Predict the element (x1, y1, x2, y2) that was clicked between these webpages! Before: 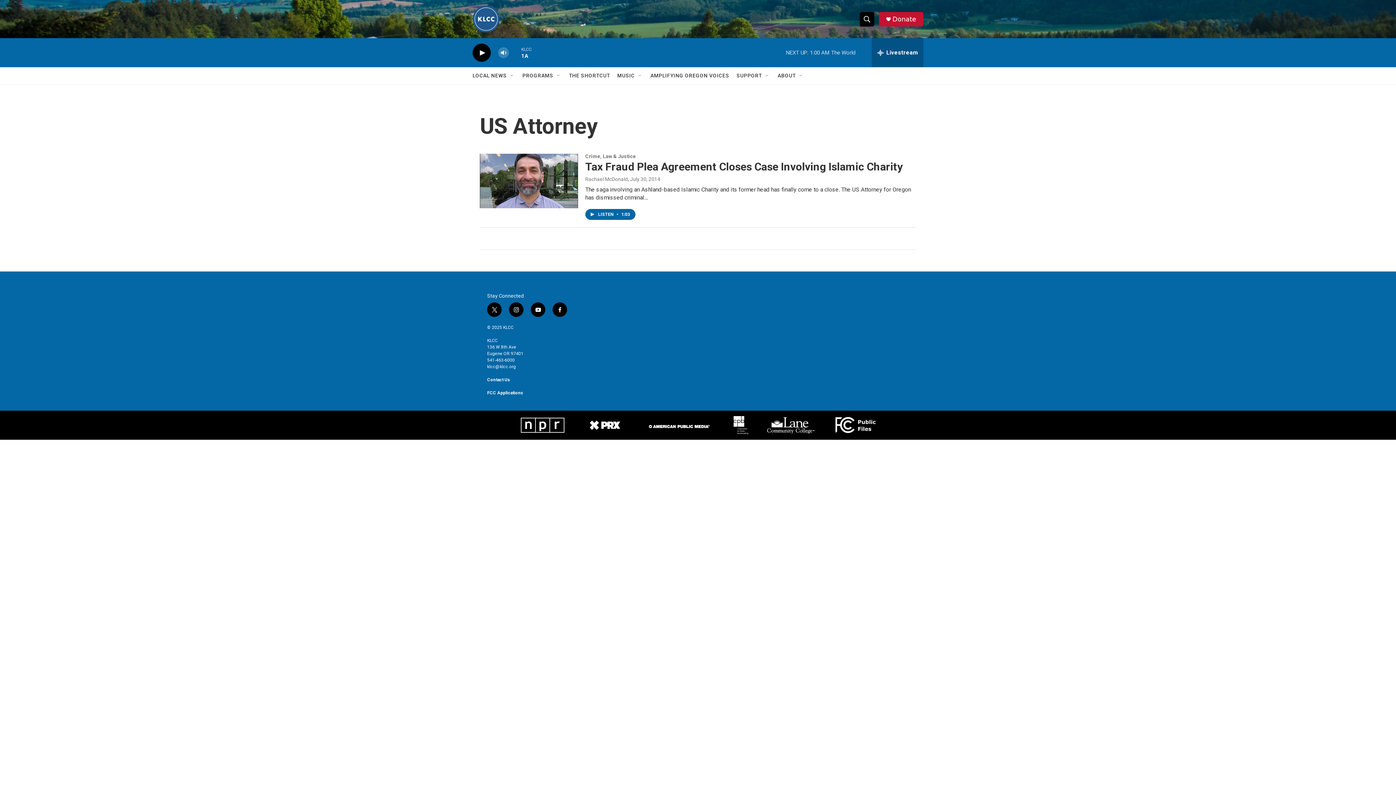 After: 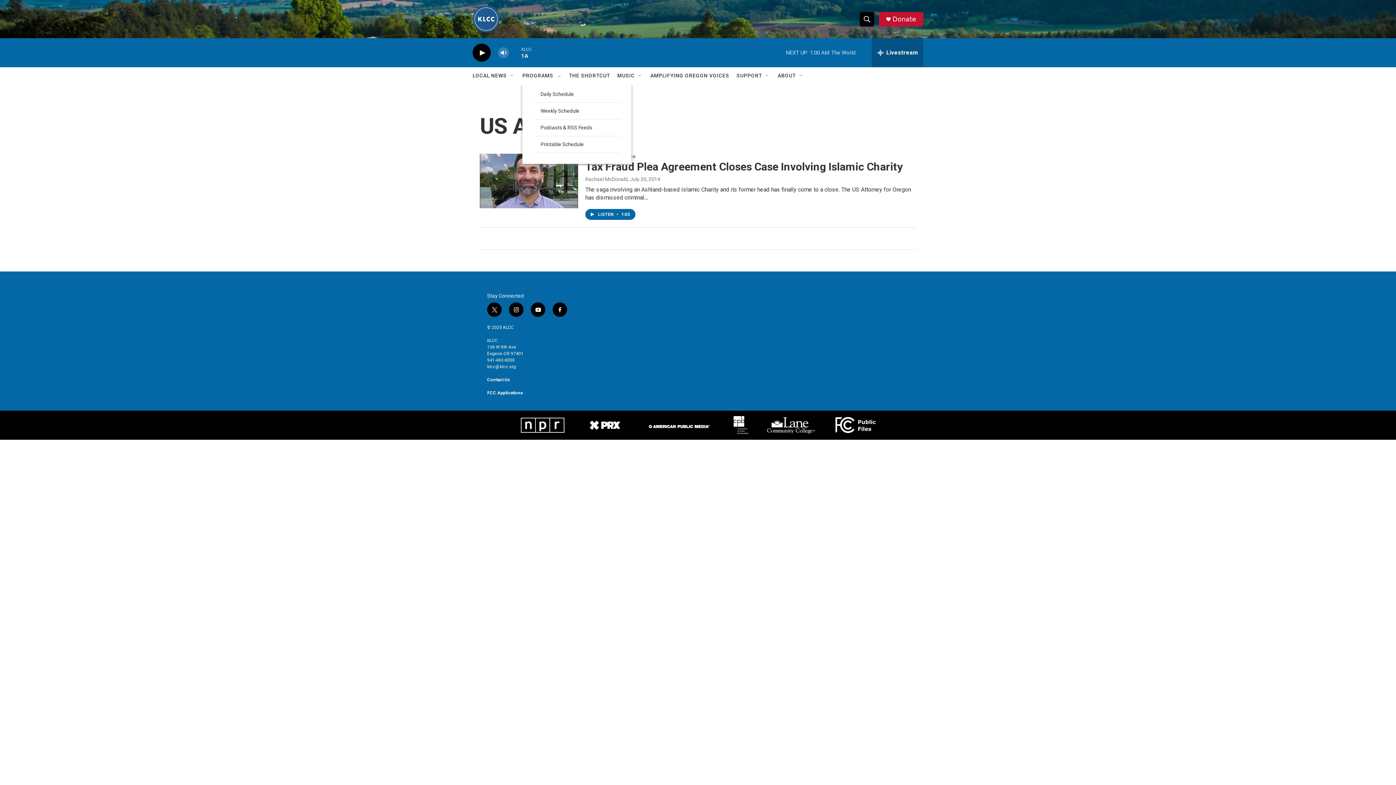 Action: bbox: (556, 72, 561, 78) label: Open Sub Navigation